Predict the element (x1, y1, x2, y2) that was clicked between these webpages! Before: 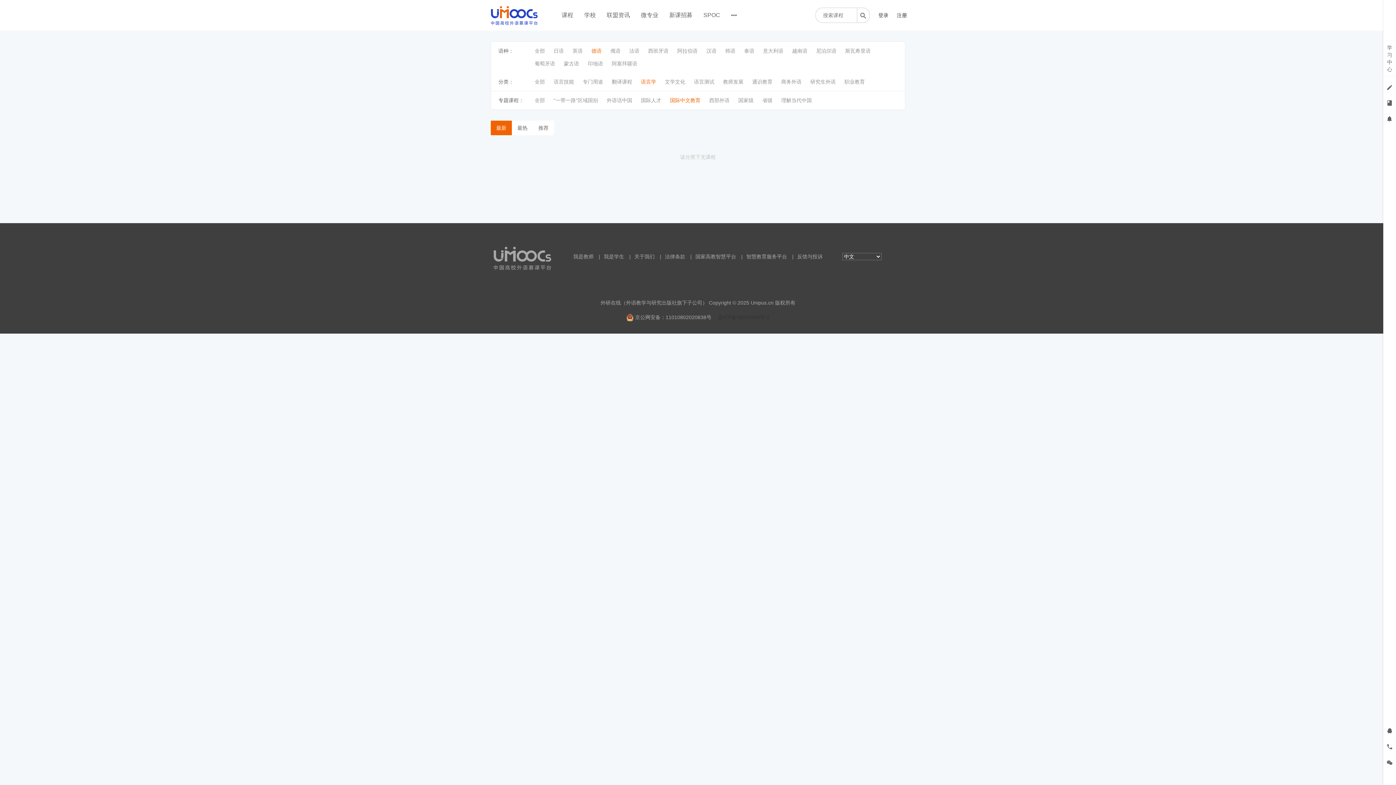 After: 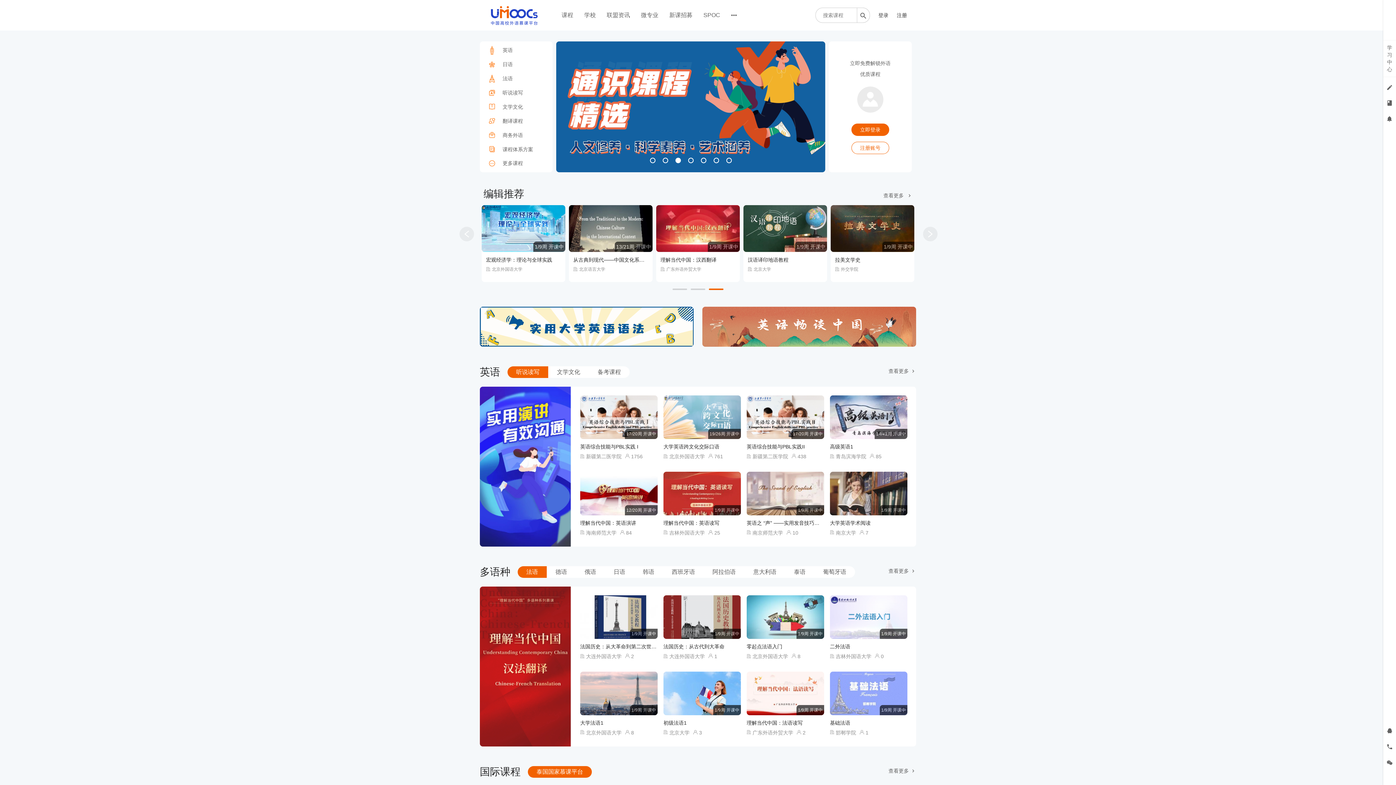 Action: bbox: (487, 11, 541, 18)